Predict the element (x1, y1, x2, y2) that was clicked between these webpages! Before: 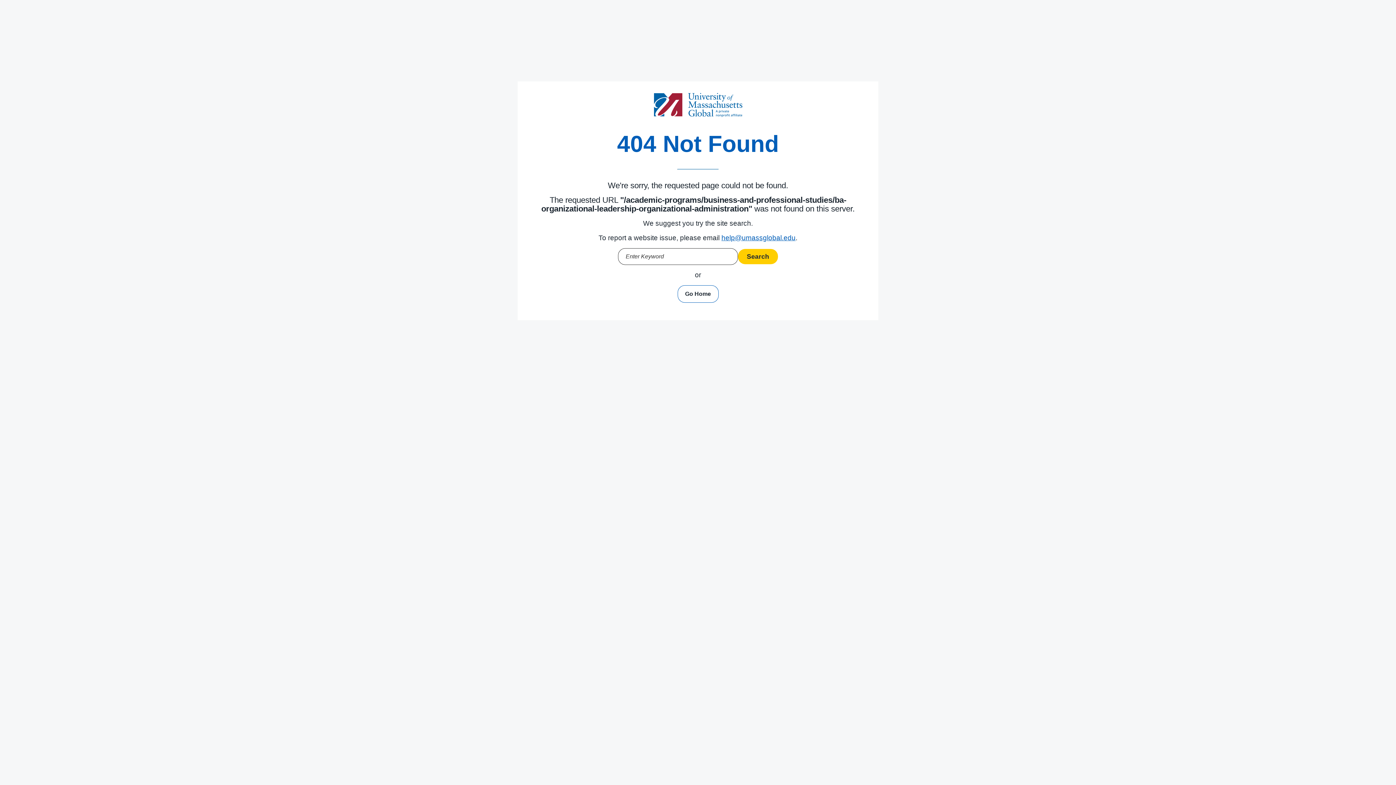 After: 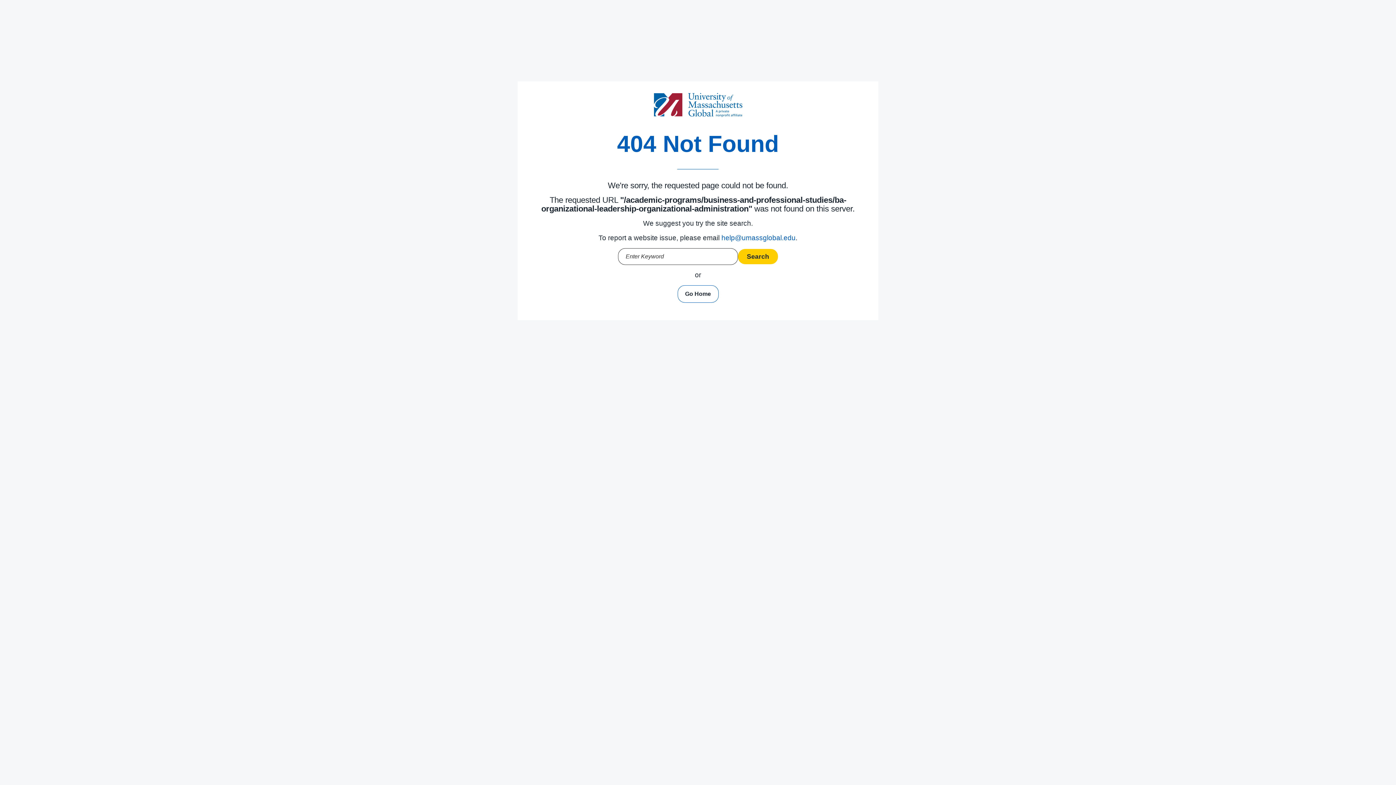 Action: label: help@umassglobal.edu bbox: (721, 234, 795, 241)